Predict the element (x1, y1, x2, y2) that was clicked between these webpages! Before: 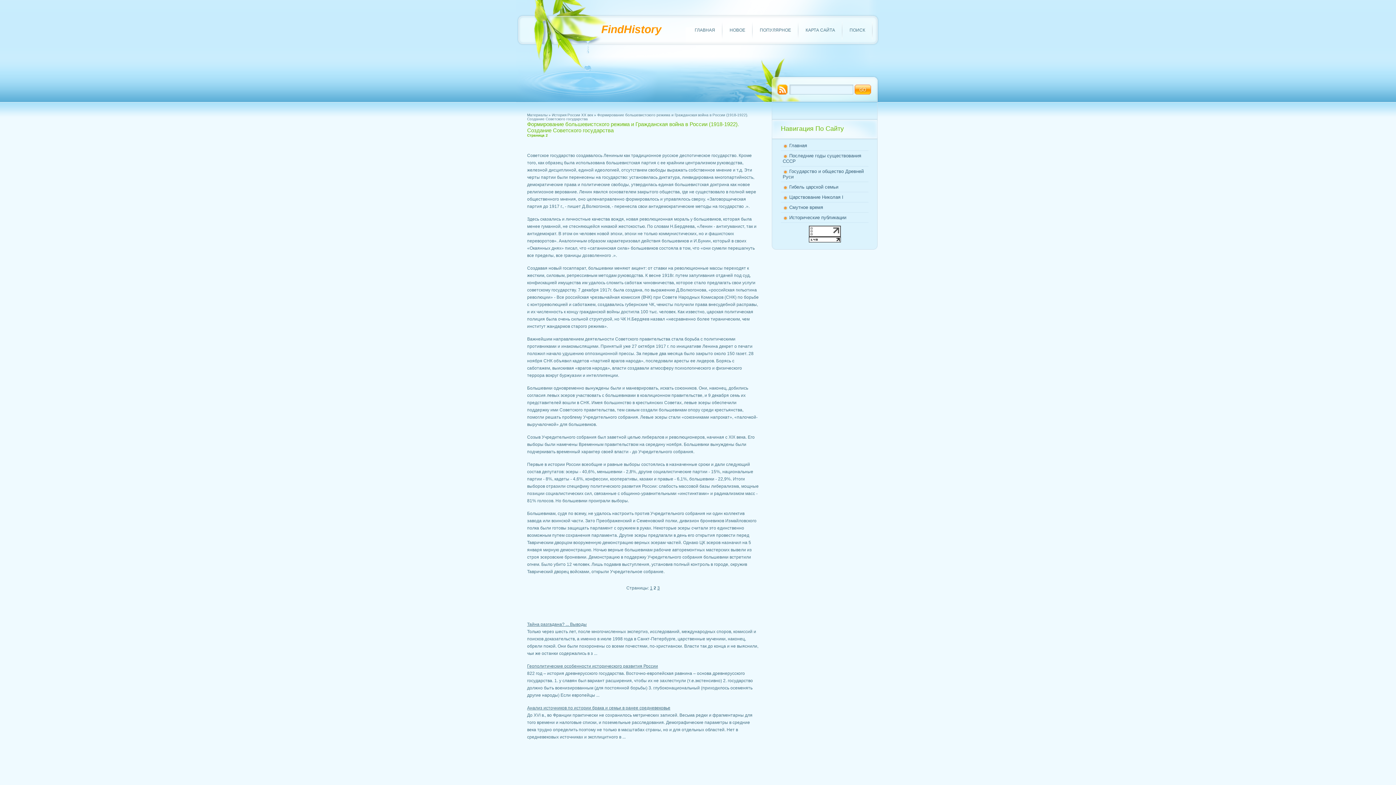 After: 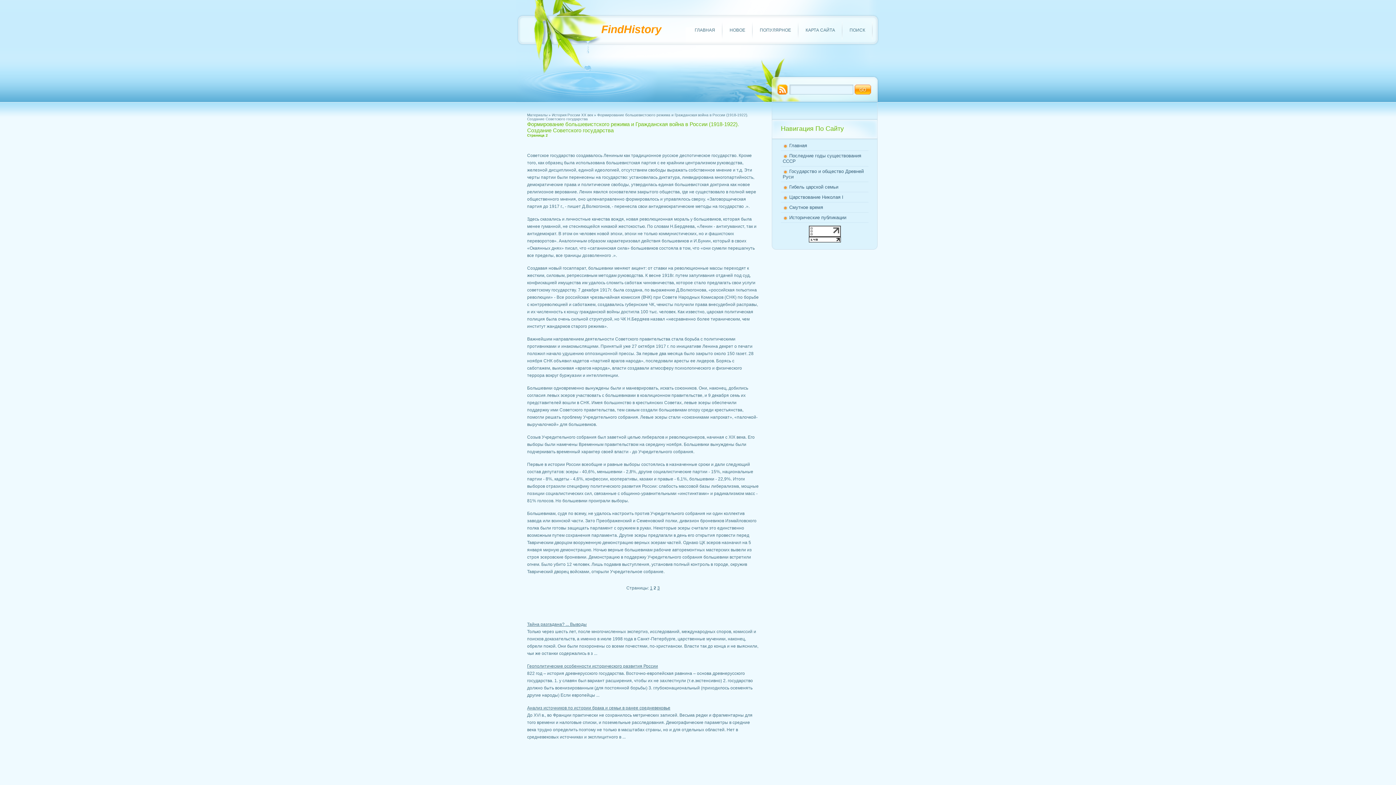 Action: bbox: (808, 239, 840, 243)